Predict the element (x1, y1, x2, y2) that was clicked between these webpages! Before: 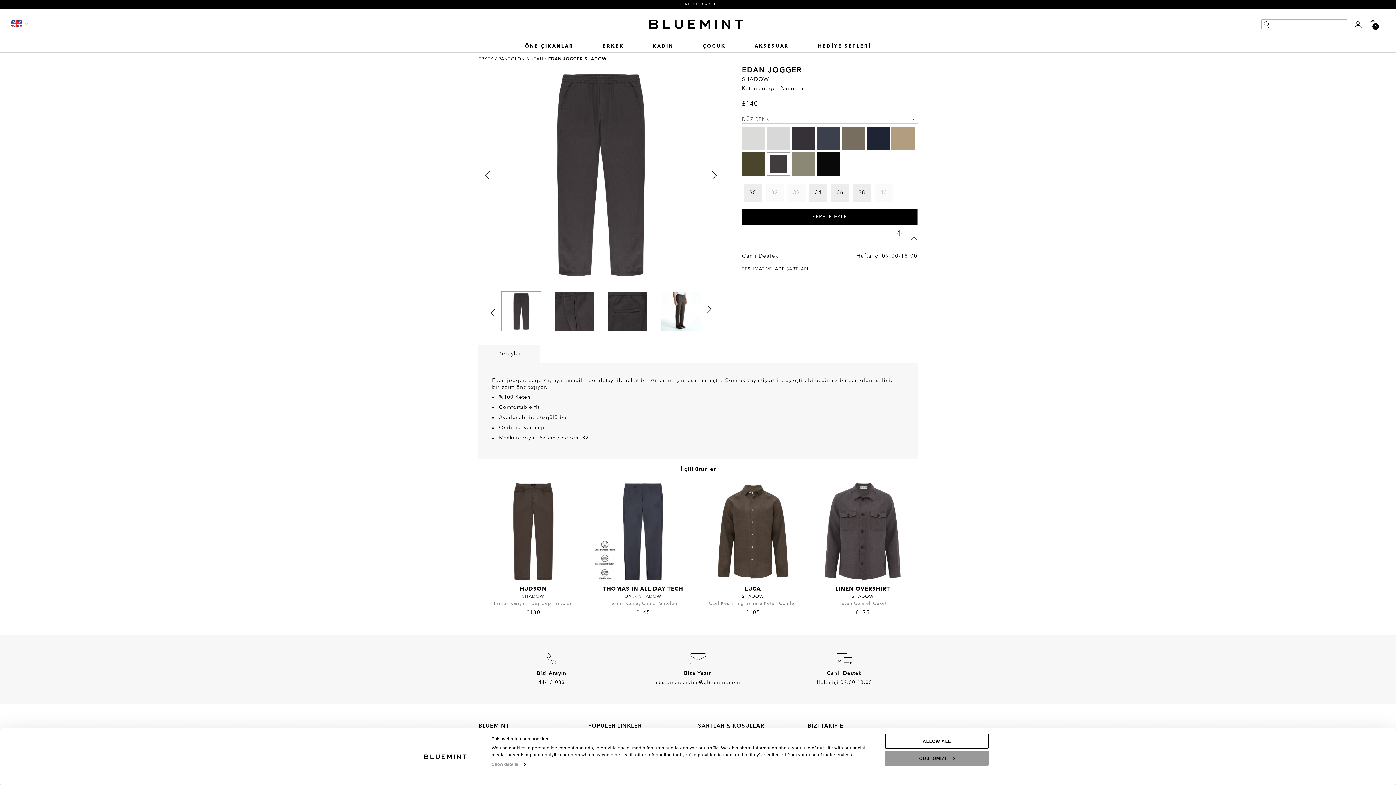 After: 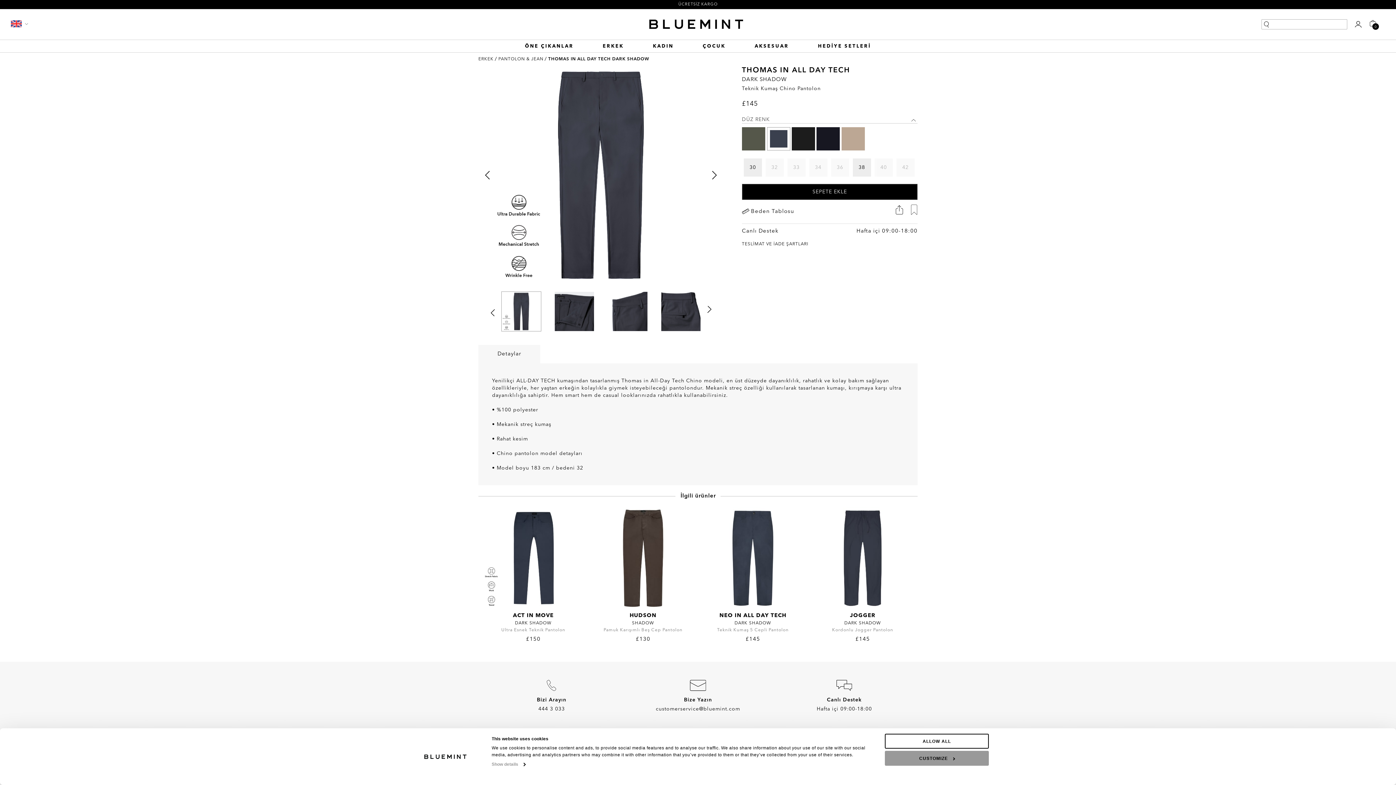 Action: bbox: (588, 480, 698, 582)